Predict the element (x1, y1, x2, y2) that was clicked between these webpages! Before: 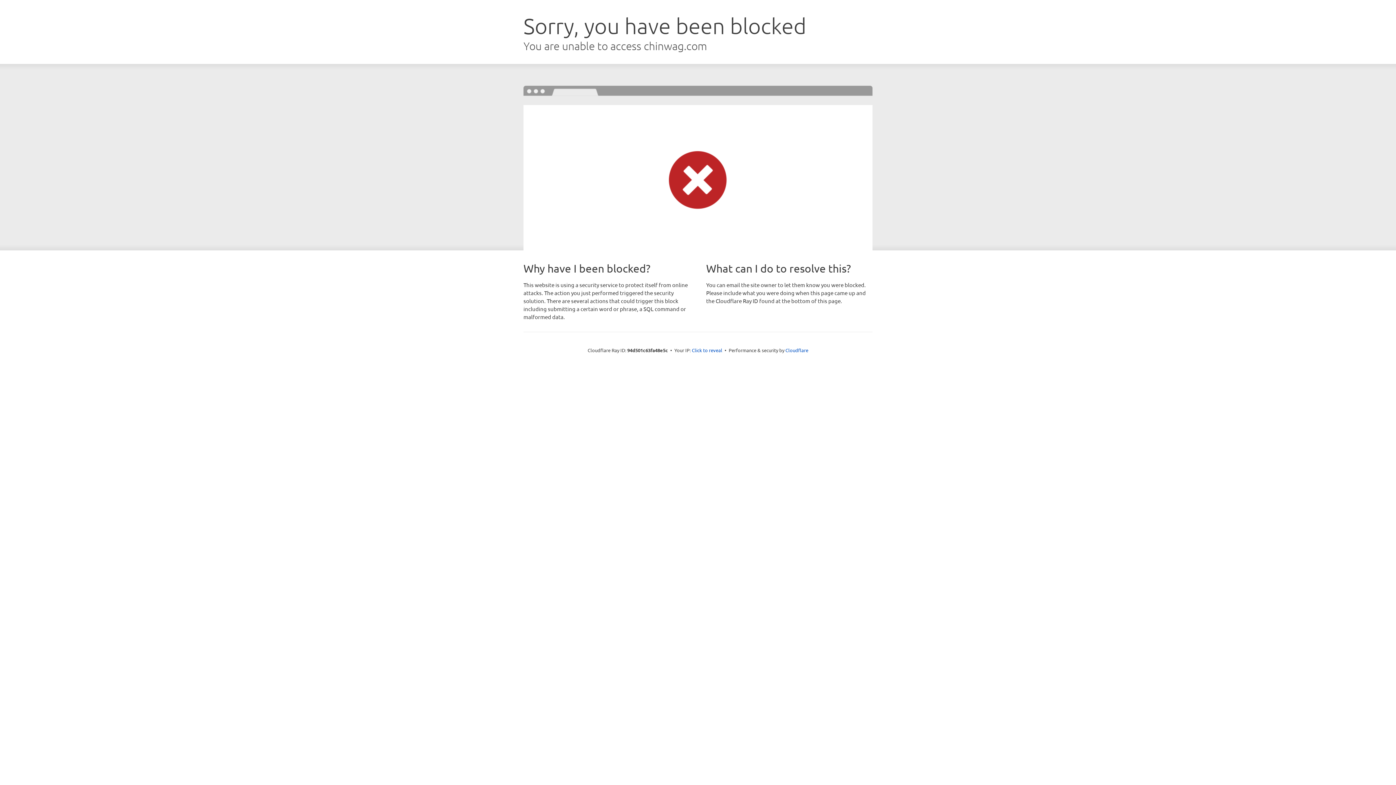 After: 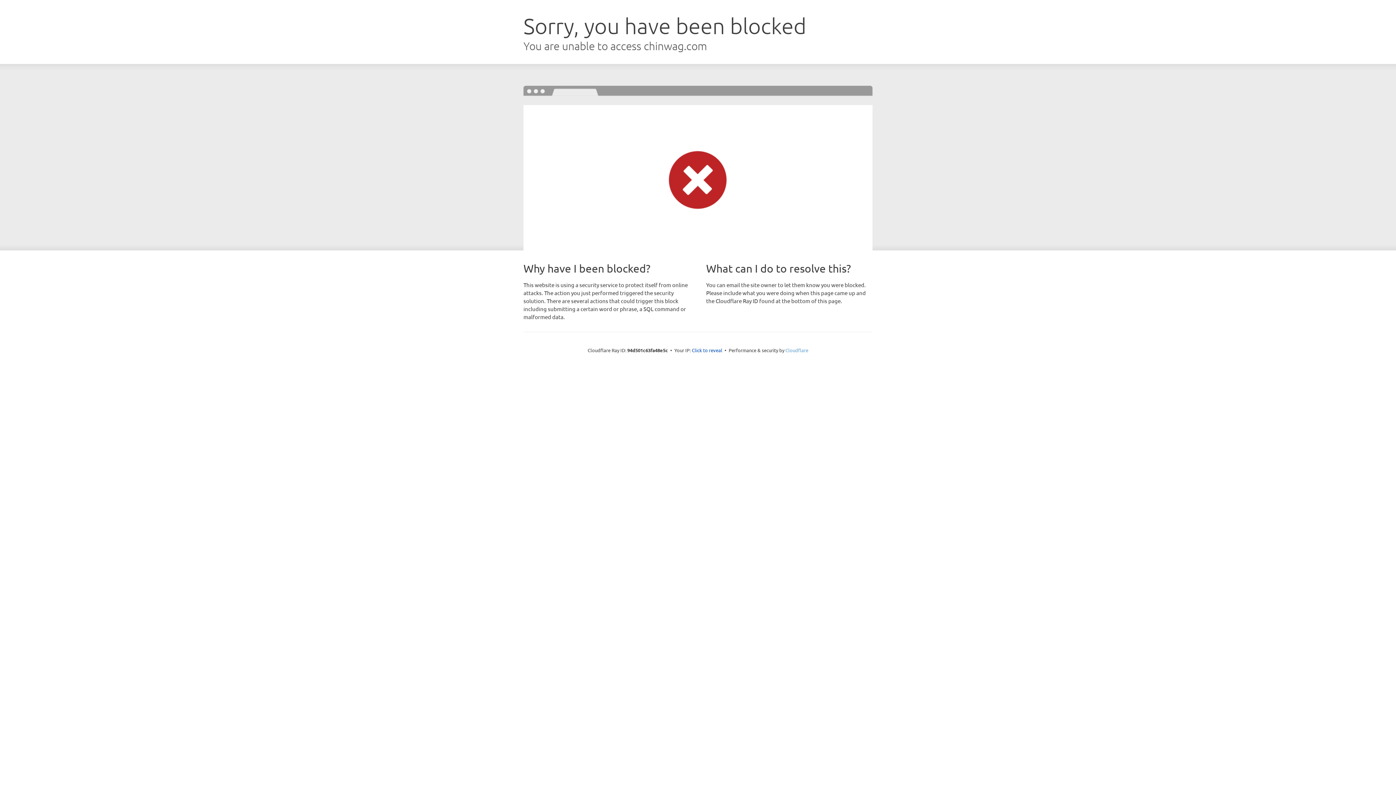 Action: bbox: (785, 347, 808, 353) label: Cloudflare